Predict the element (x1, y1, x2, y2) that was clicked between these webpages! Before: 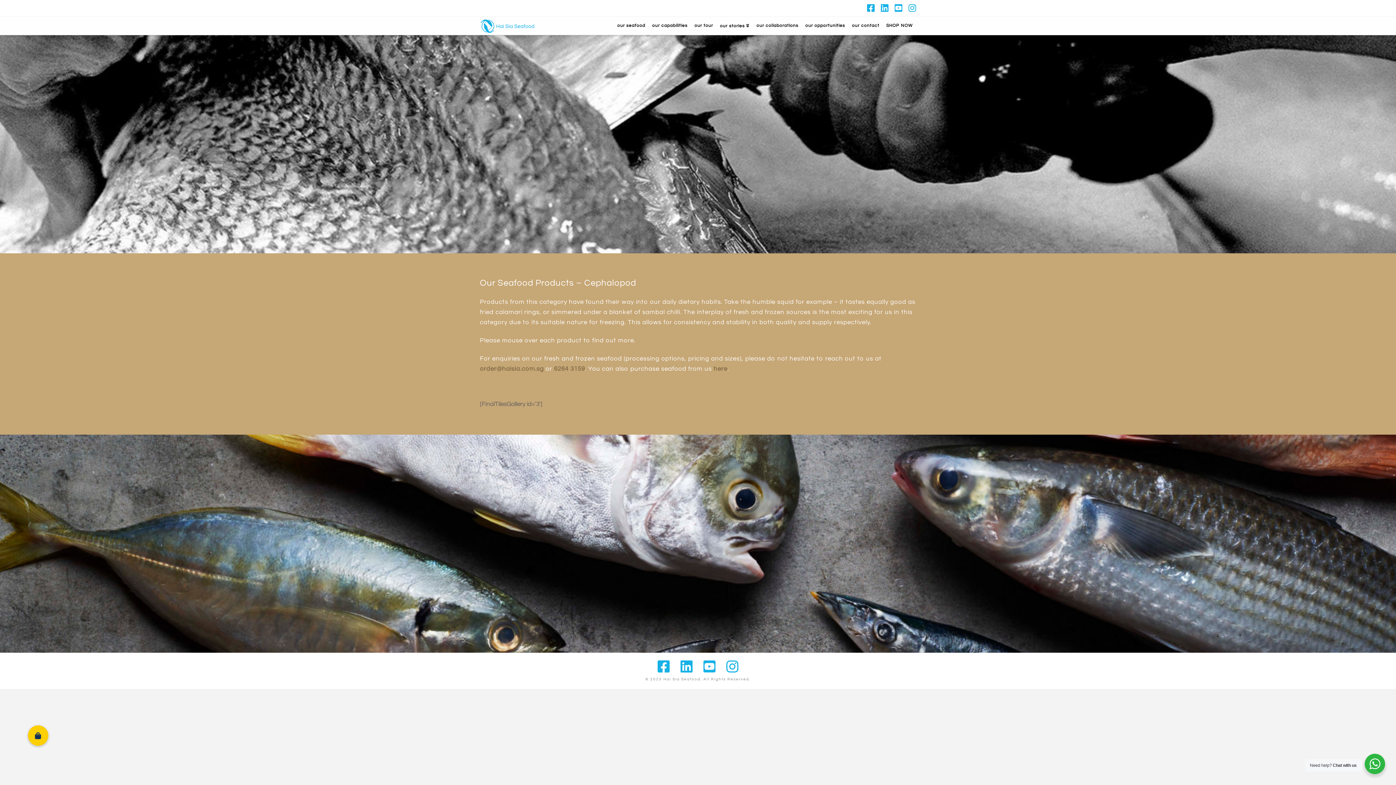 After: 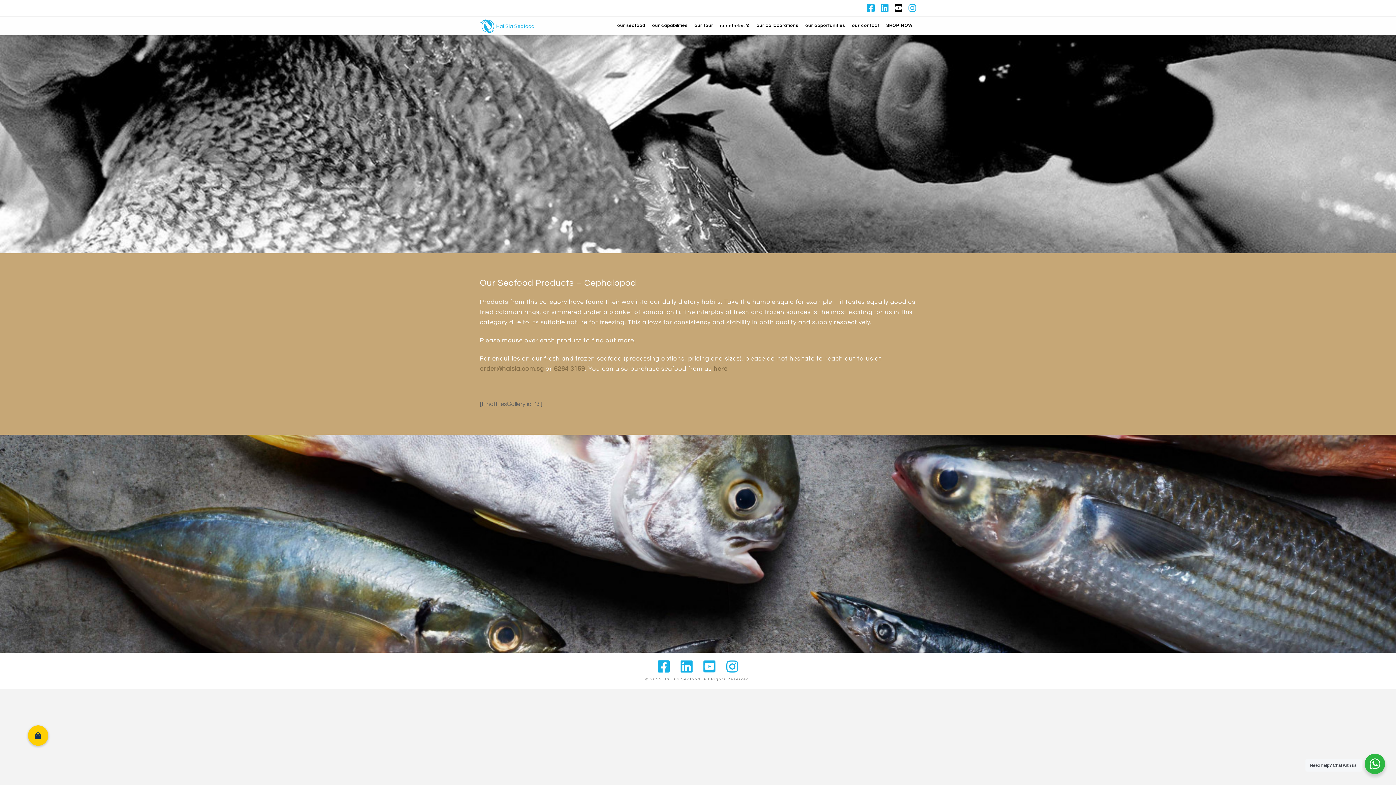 Action: bbox: (894, 3, 902, 12)